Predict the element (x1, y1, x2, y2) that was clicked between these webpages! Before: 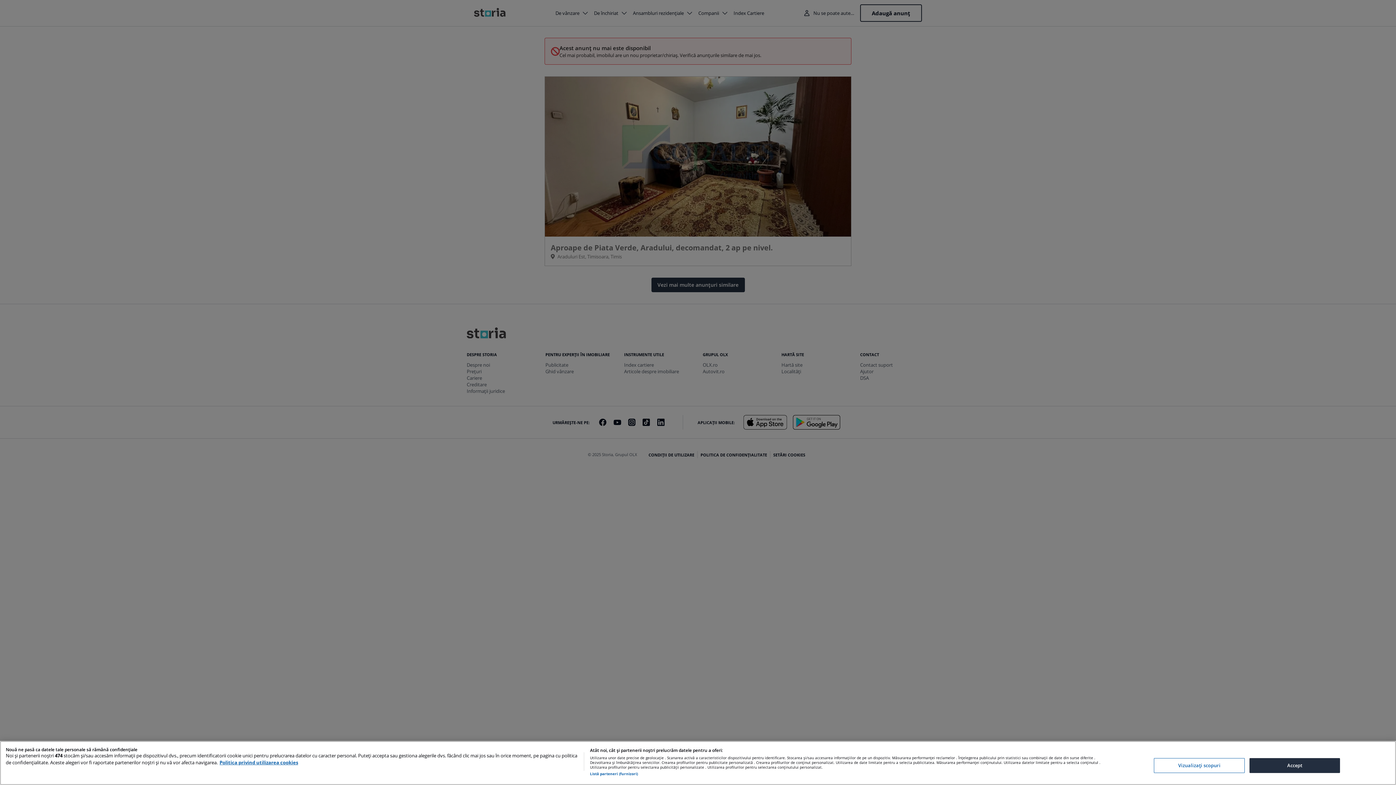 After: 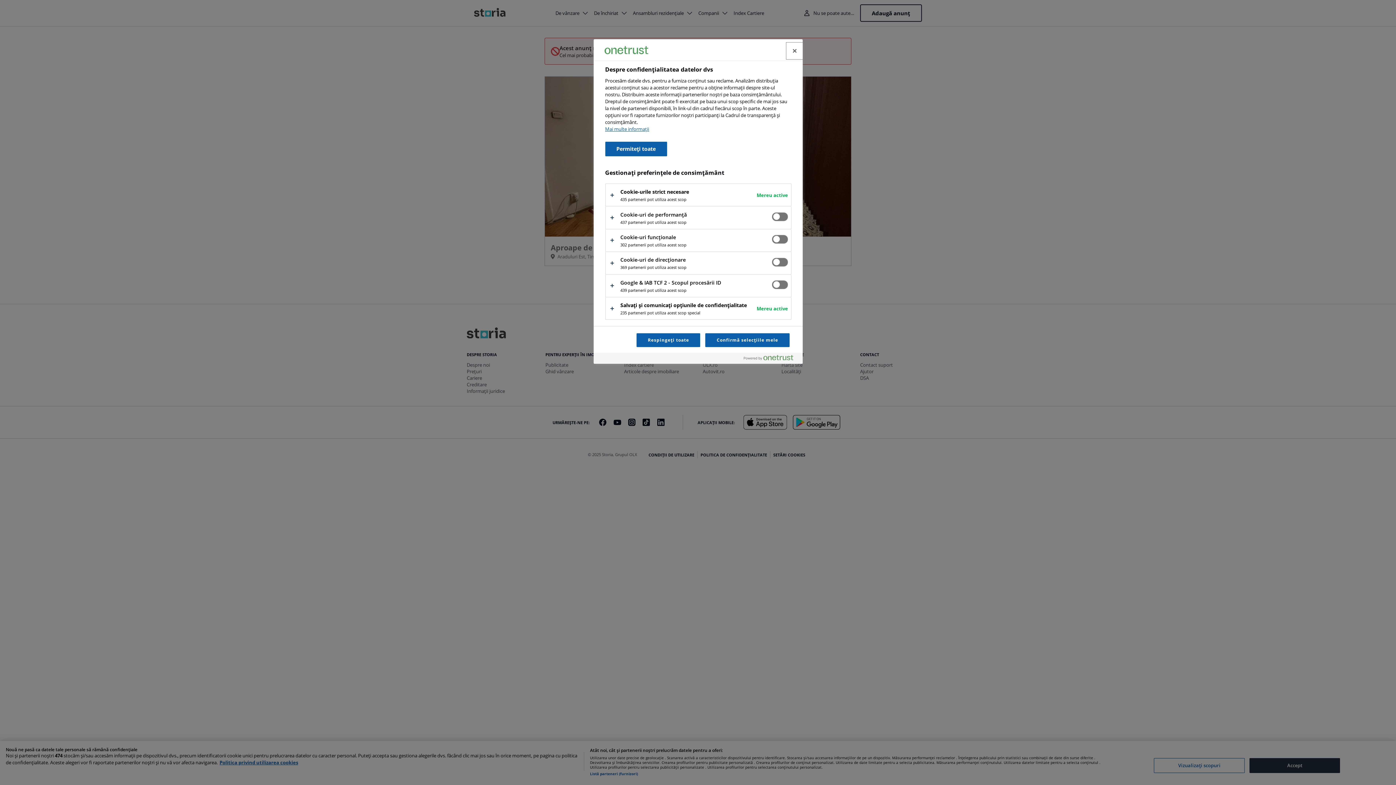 Action: bbox: (1154, 758, 1245, 773) label: Vizualizați scopuri